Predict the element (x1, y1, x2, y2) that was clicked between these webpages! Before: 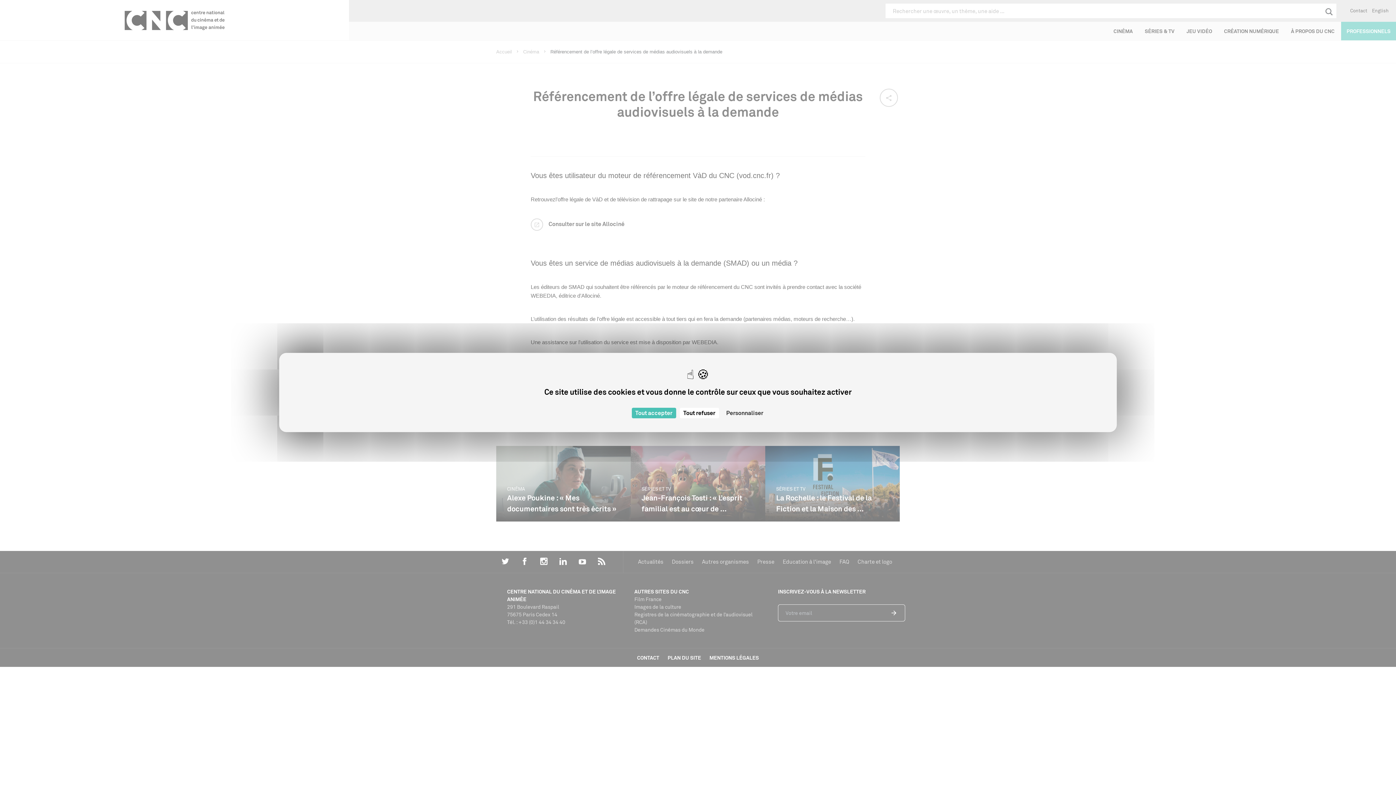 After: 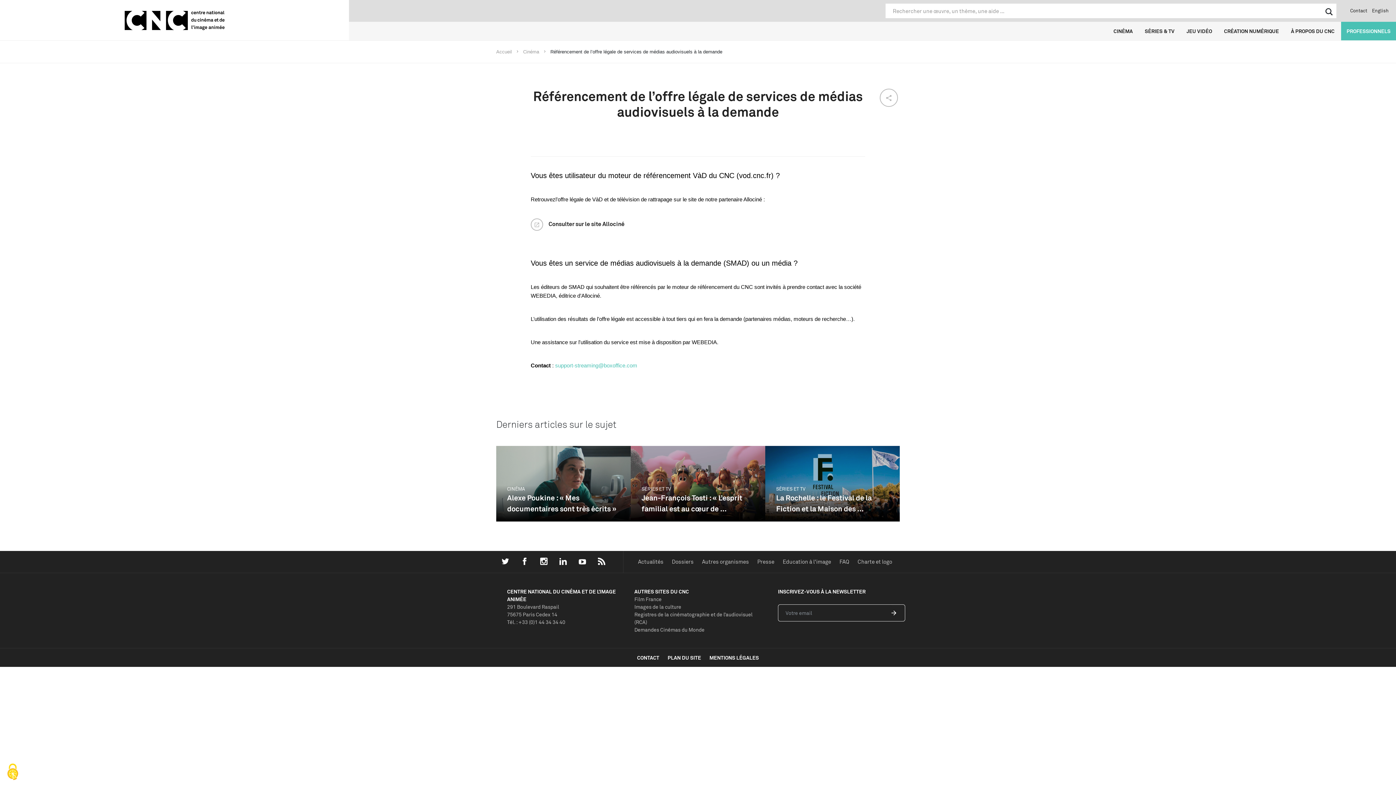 Action: bbox: (631, 408, 676, 418) label: Cookies : Tout accepter